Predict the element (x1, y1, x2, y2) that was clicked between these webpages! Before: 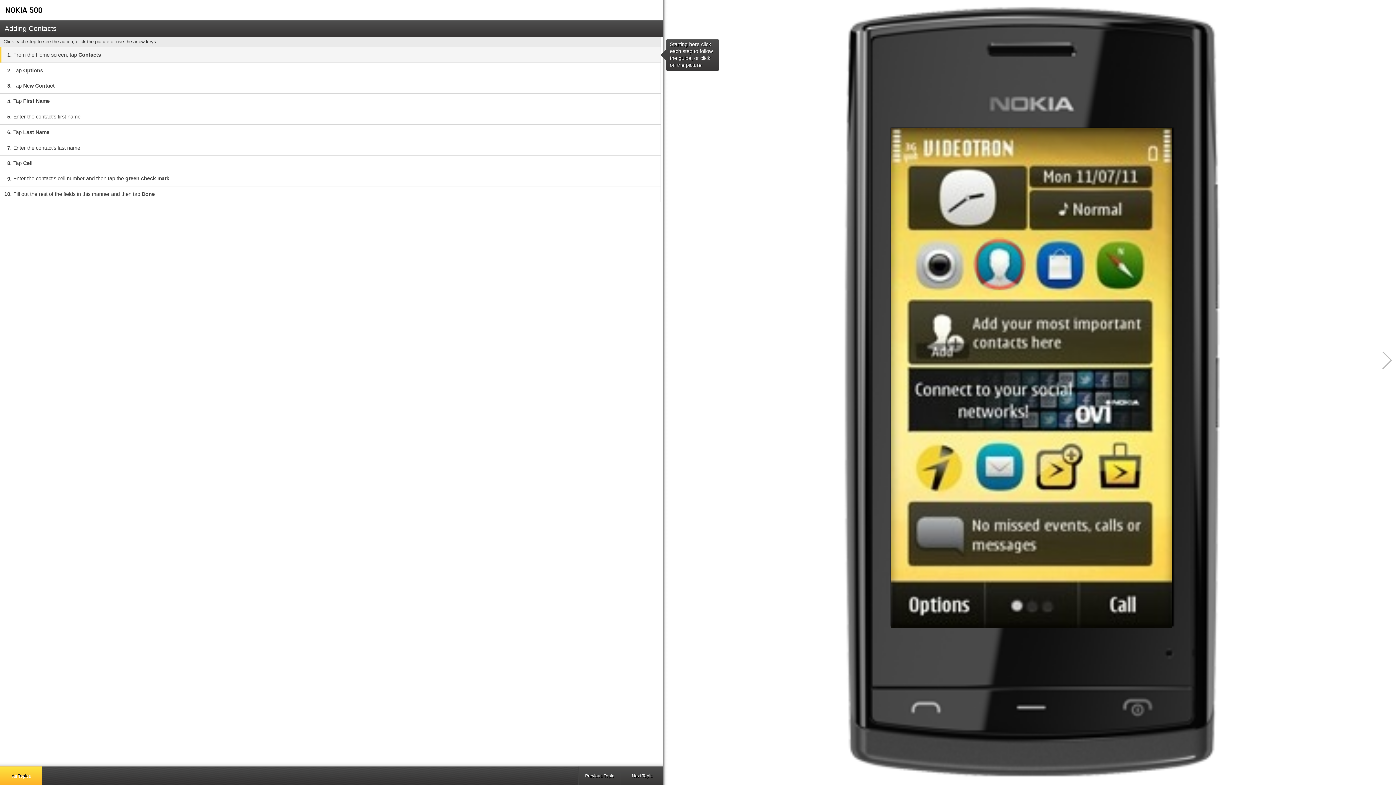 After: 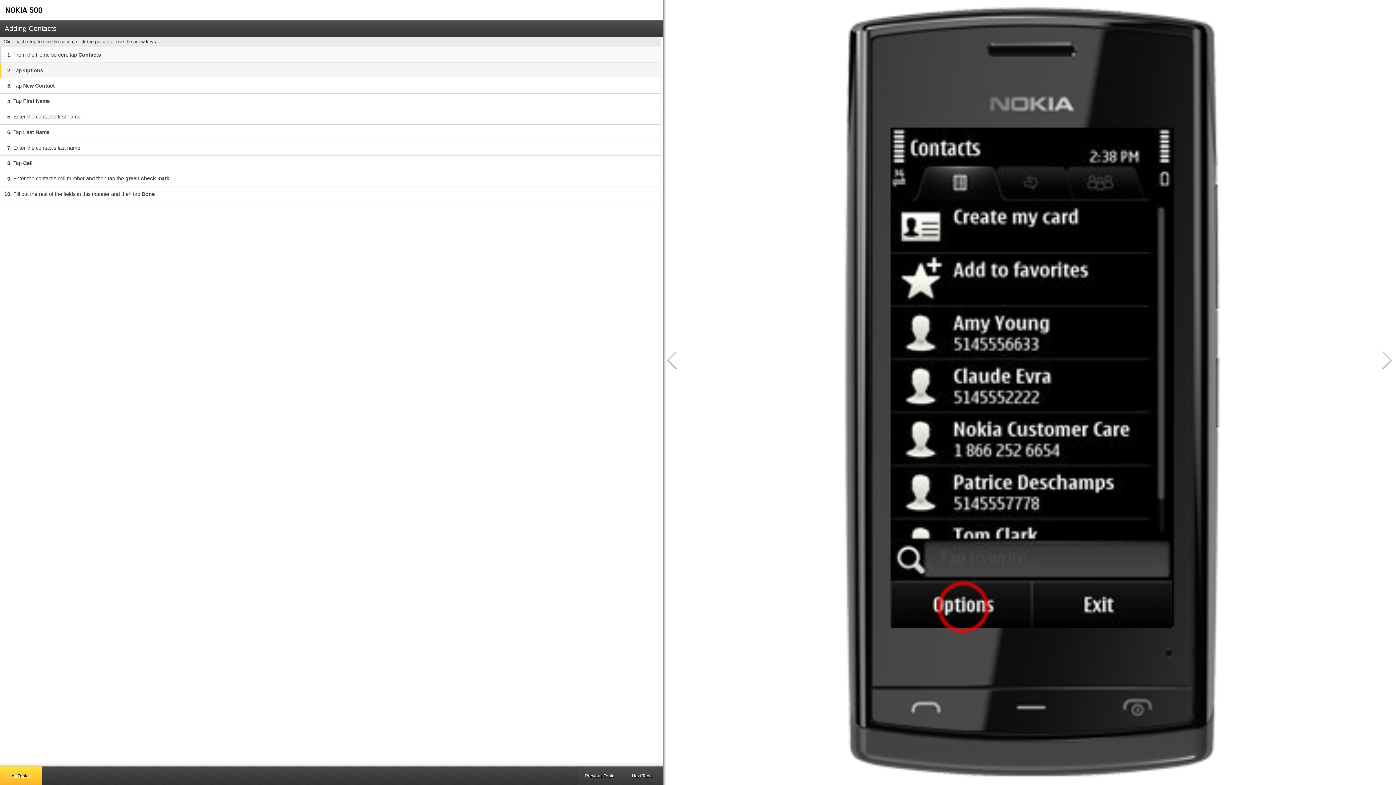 Action: label: Next step bbox: (1373, 350, 1393, 370)